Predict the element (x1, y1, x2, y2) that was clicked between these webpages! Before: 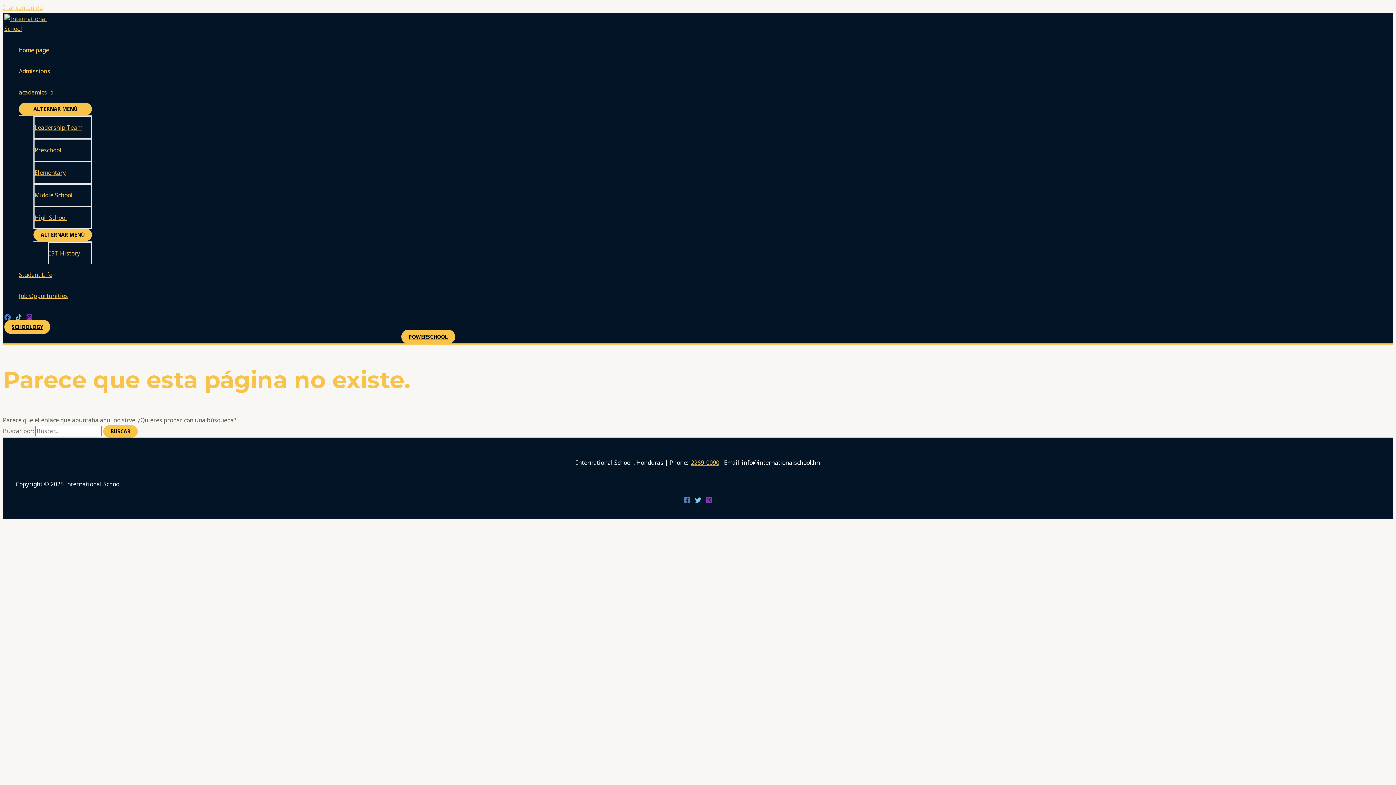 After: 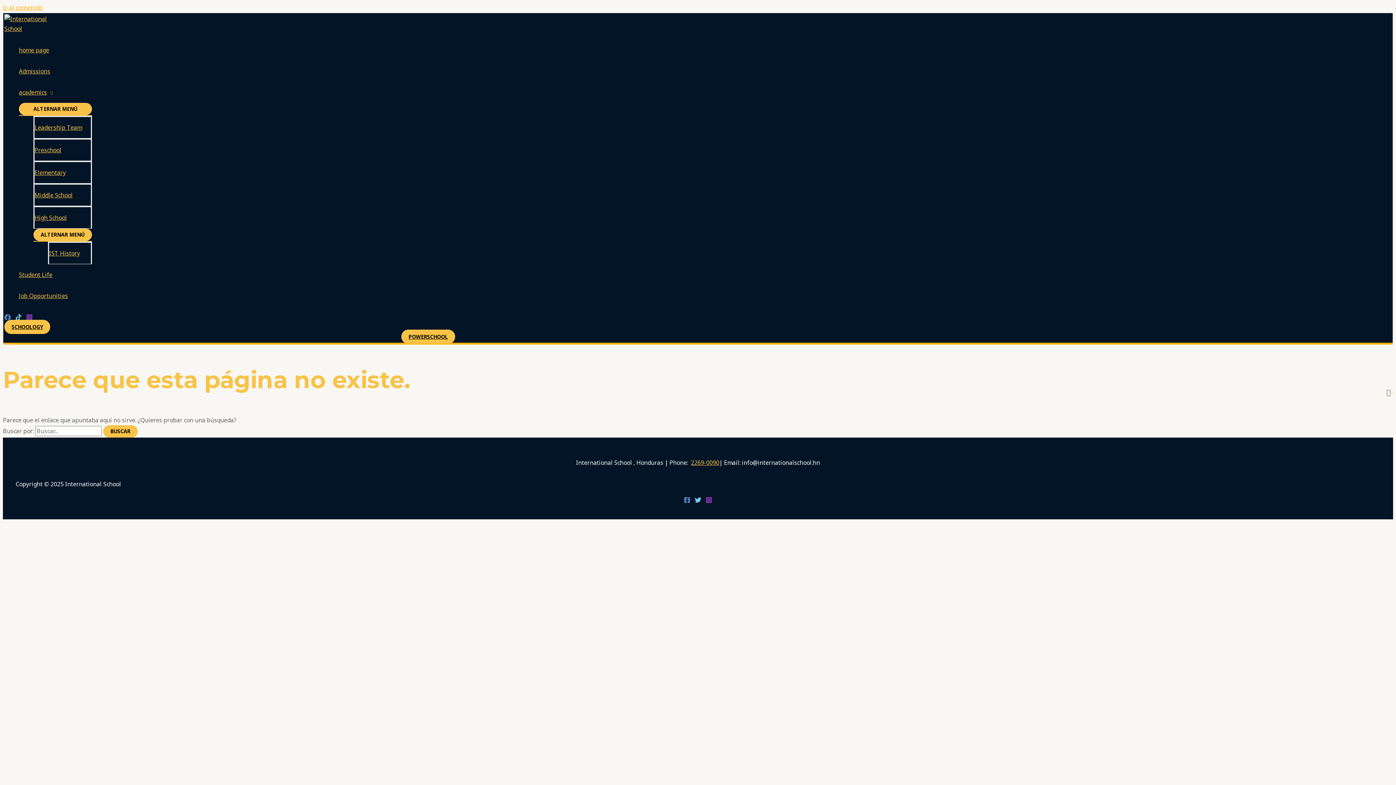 Action: bbox: (2, 3, 42, 11) label: Ir al contenido